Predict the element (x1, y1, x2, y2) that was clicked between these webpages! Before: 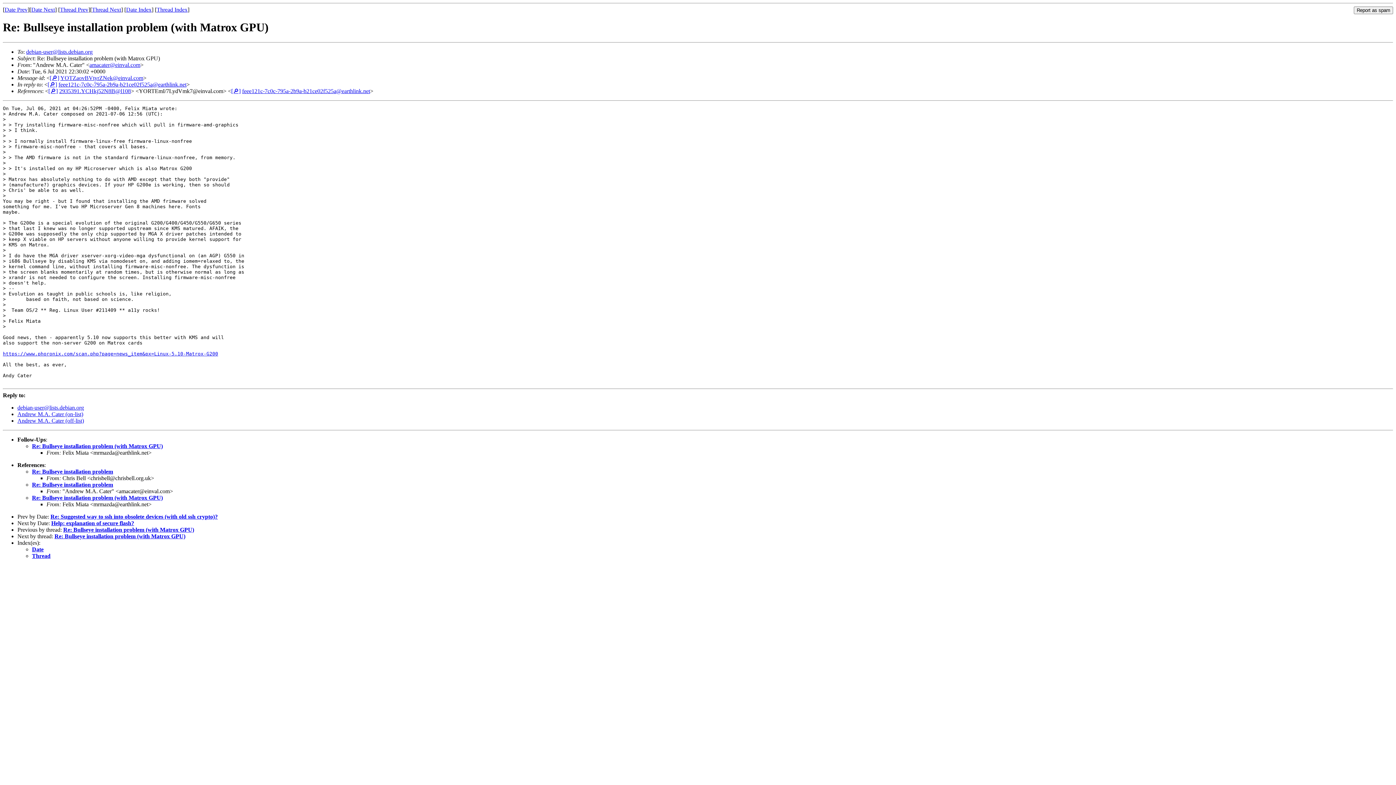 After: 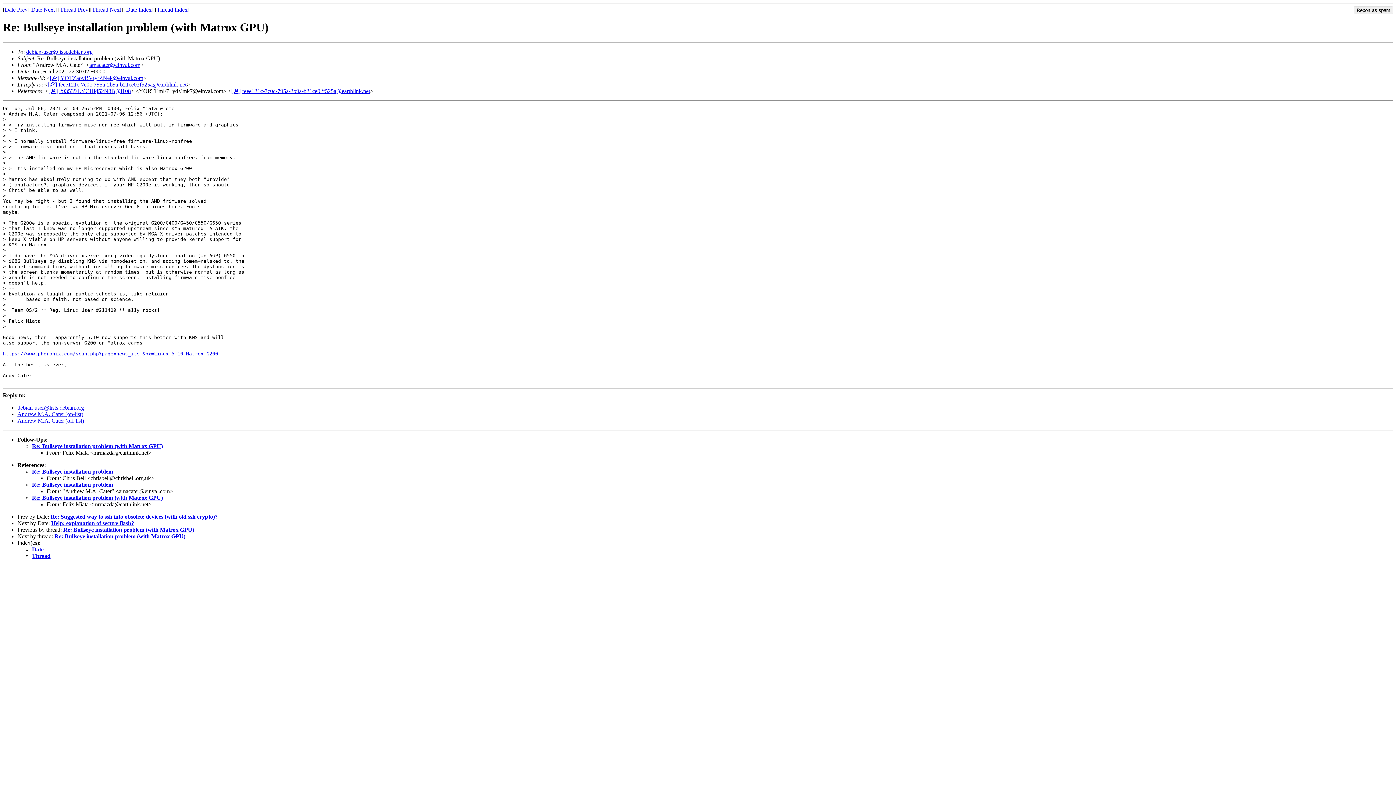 Action: label: debian-user@lists.debian.org bbox: (17, 404, 84, 410)